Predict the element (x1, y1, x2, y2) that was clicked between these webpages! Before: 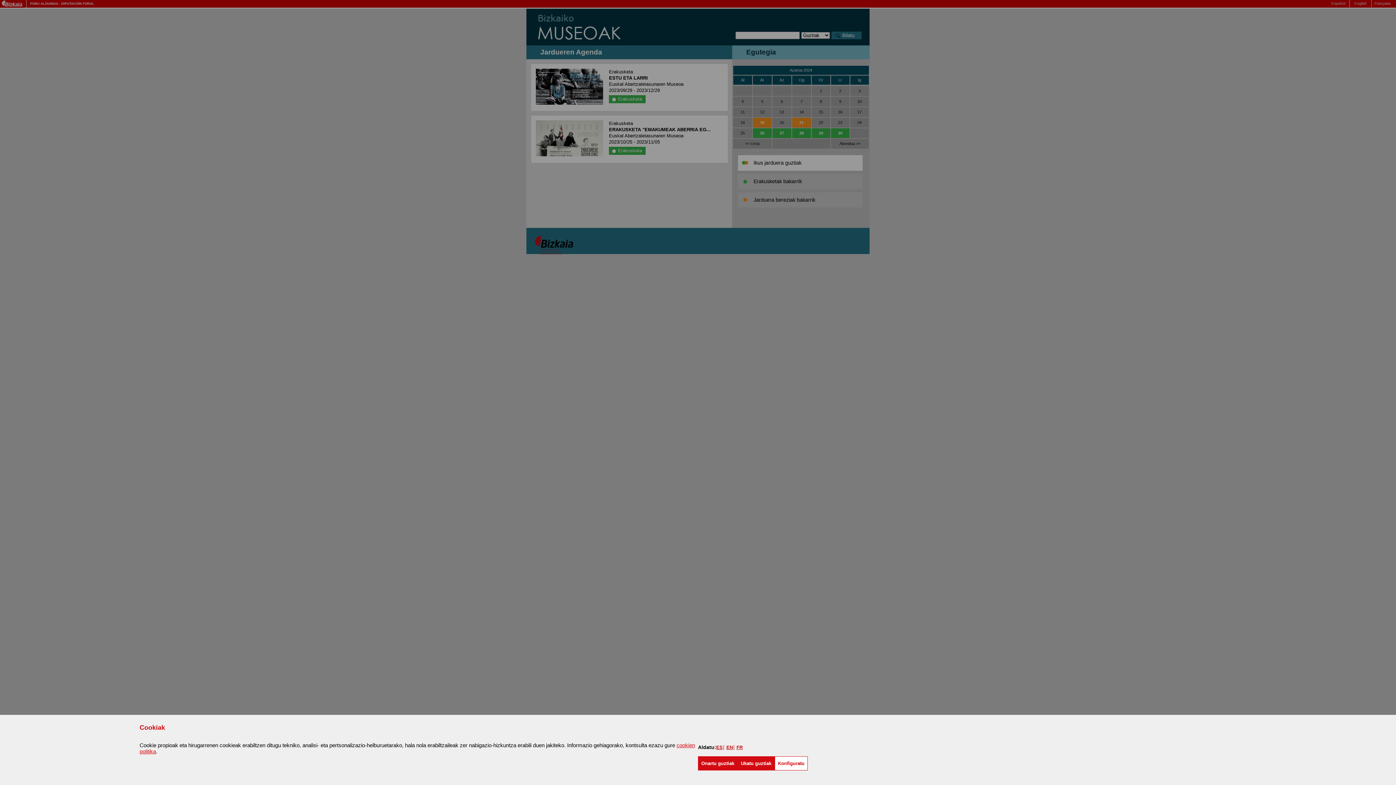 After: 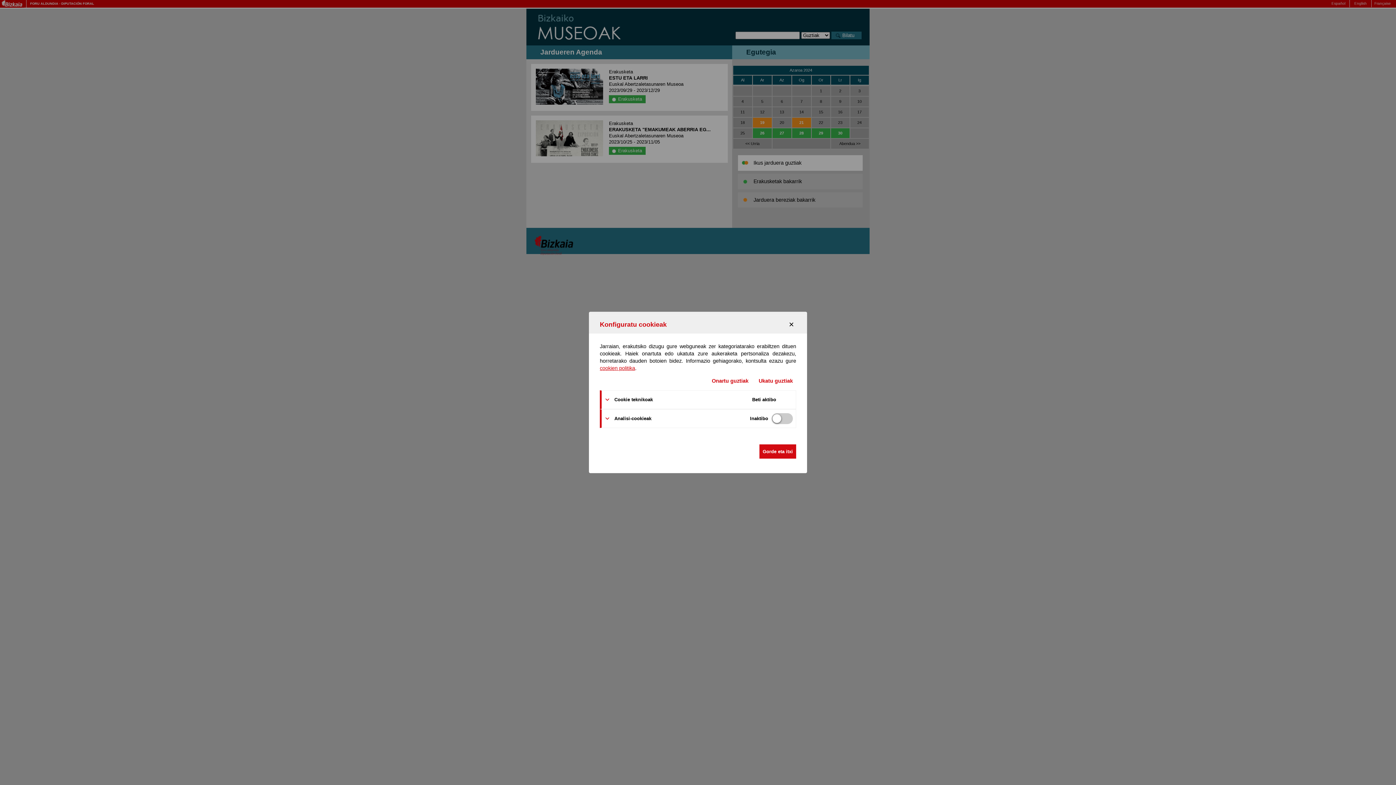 Action: label: Konfiguratu bbox: (774, 756, 808, 770)